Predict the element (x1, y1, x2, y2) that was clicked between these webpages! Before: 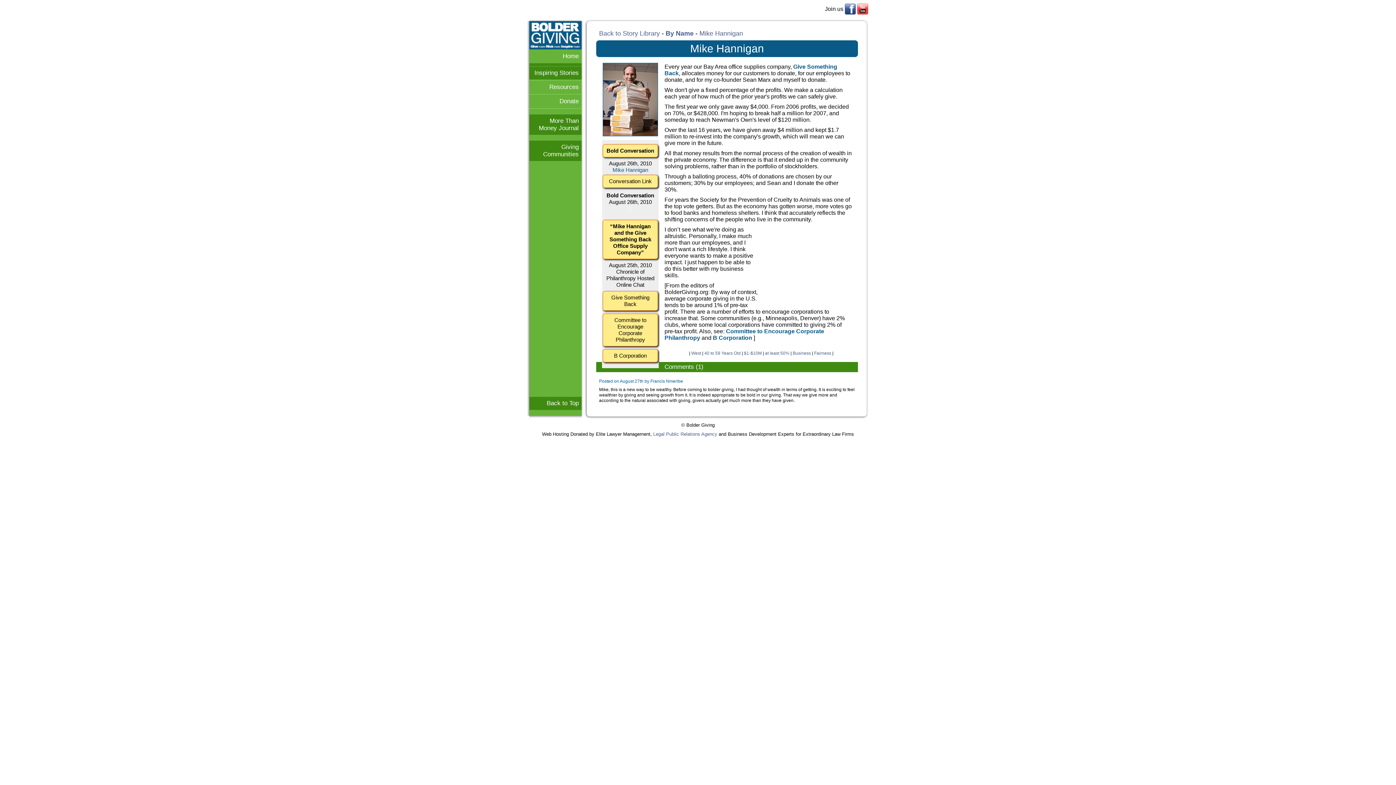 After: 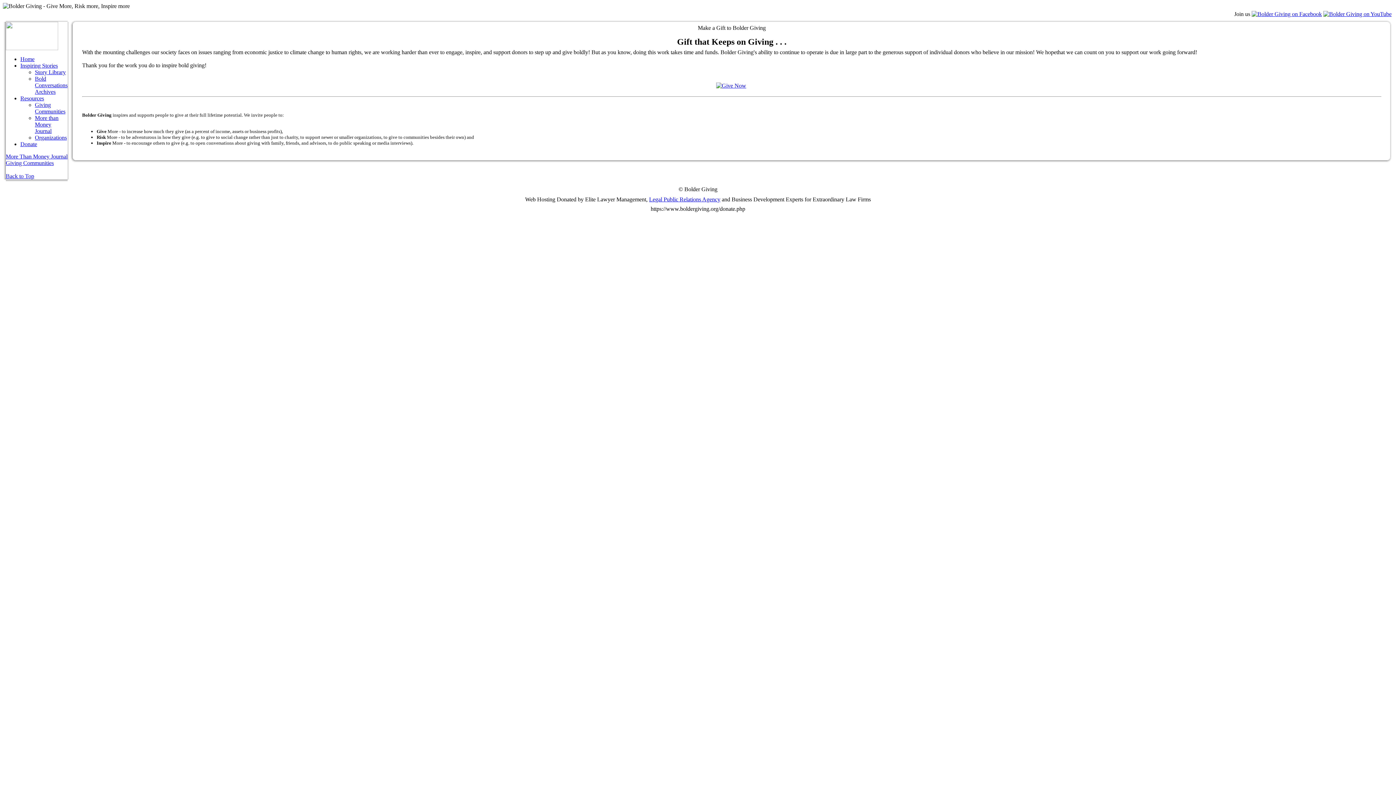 Action: bbox: (529, 94, 581, 108) label: Donate